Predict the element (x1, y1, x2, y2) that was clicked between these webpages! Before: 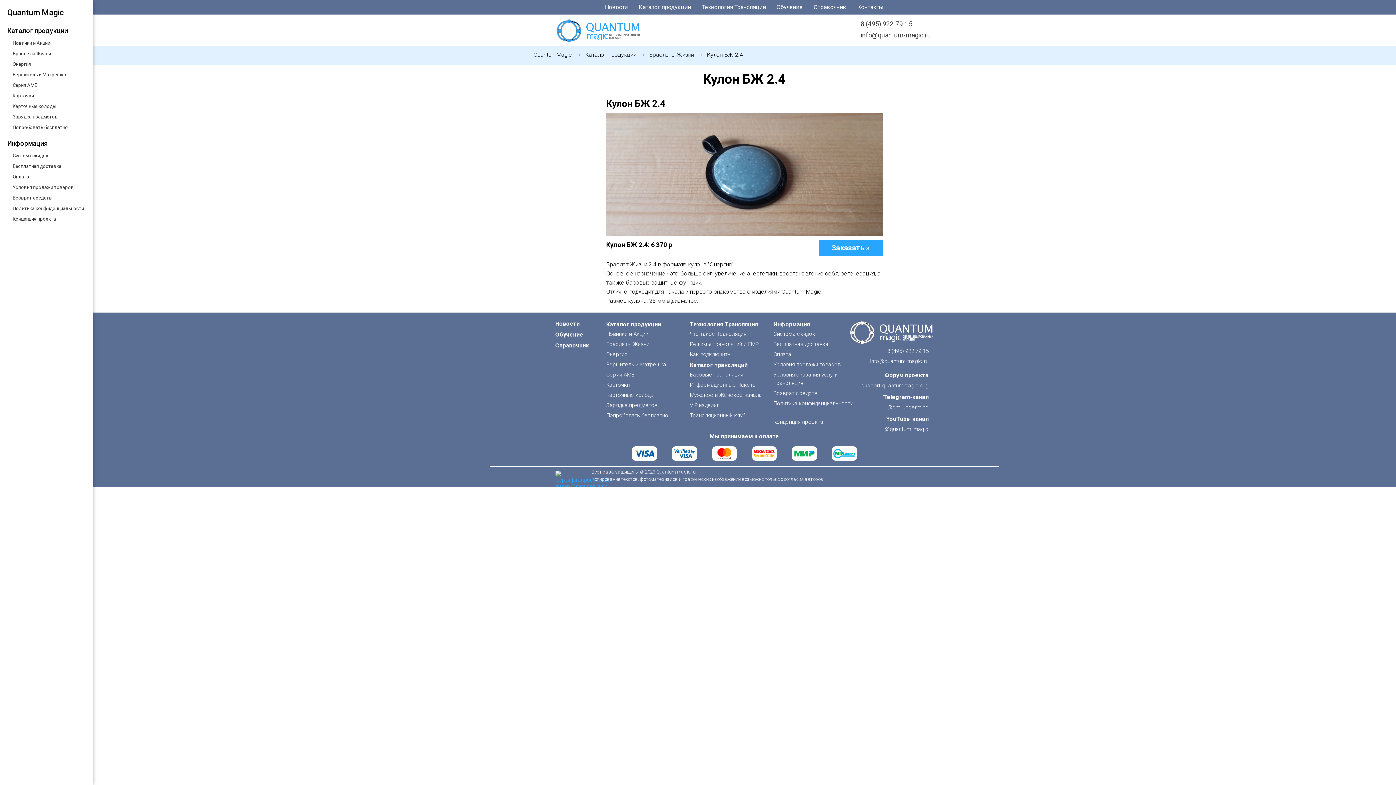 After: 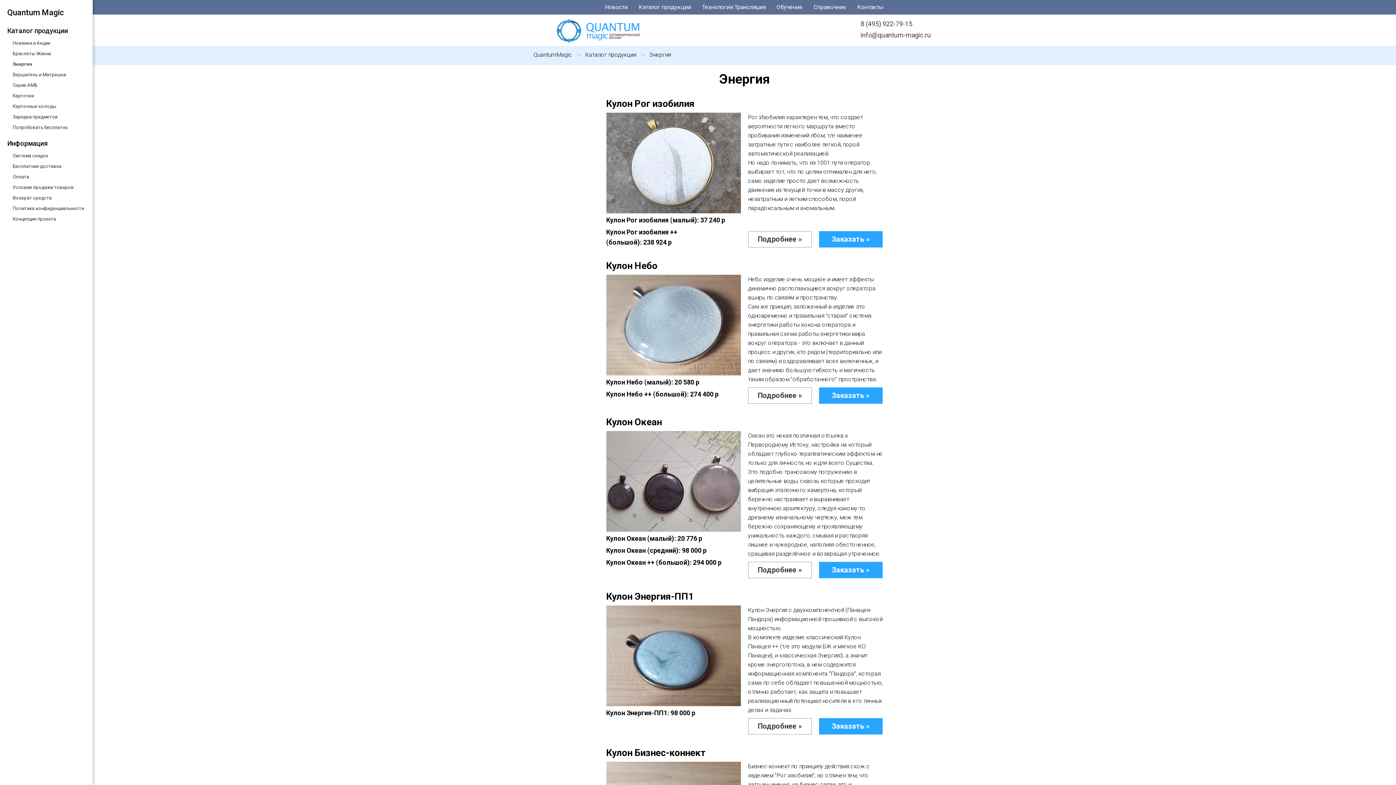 Action: bbox: (12, 61, 30, 66) label: Энергия